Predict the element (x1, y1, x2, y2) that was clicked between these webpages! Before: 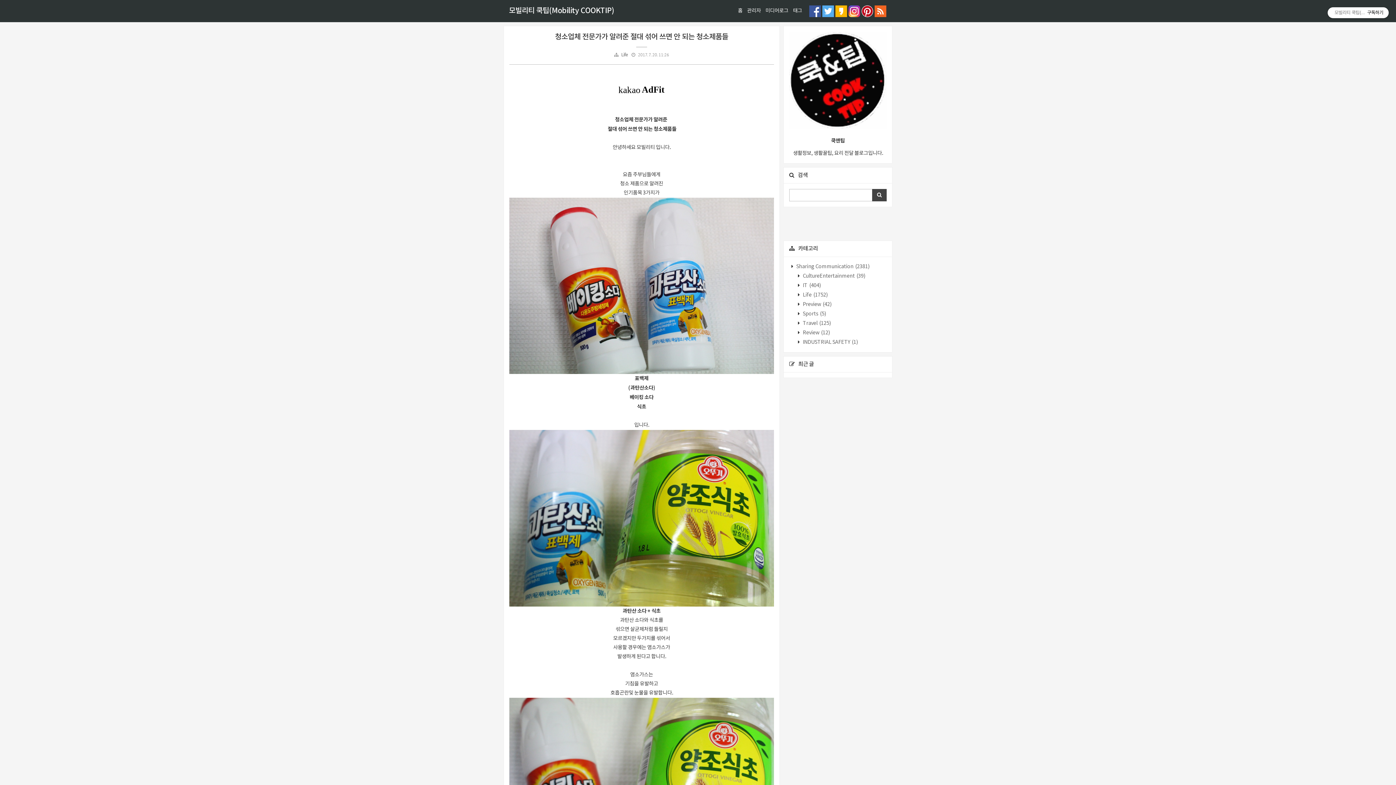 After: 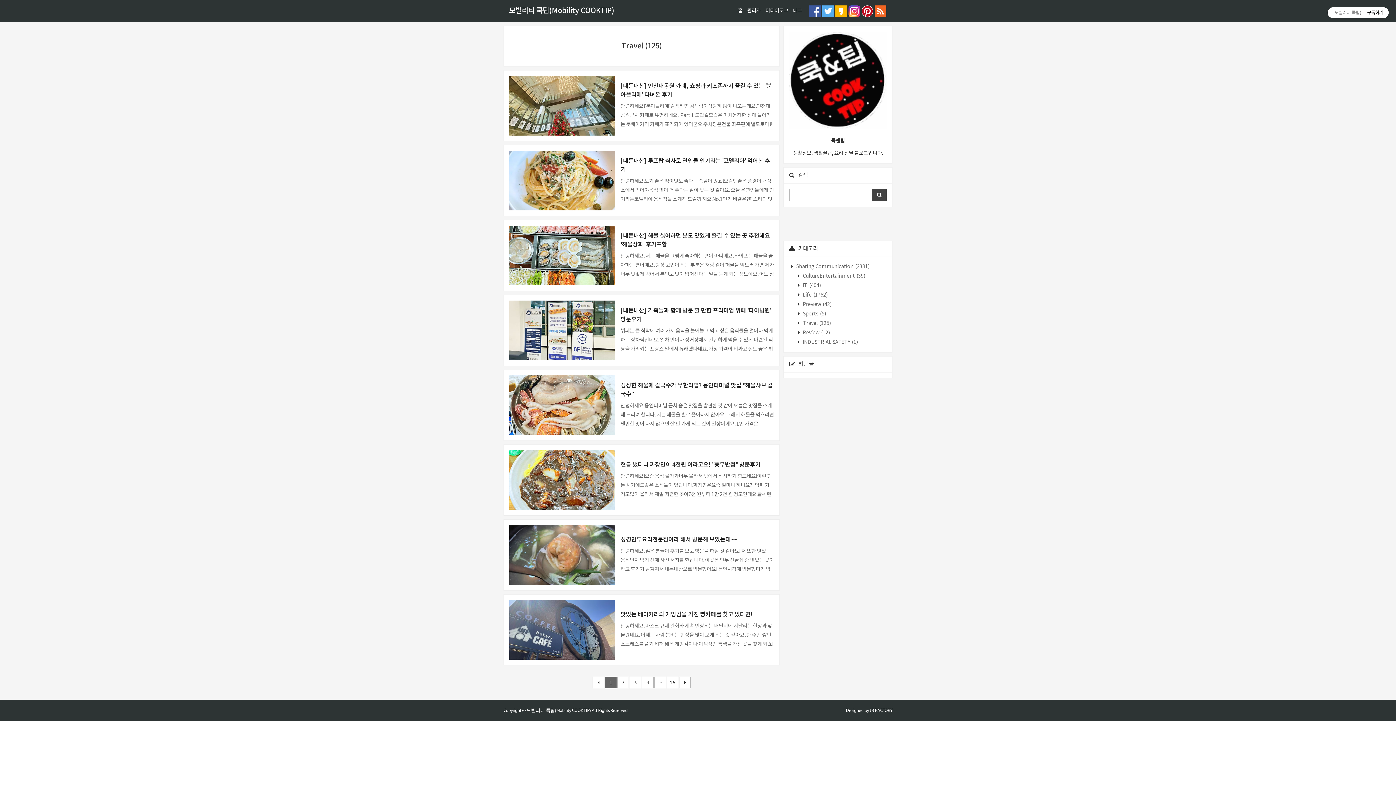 Action: bbox: (802, 320, 831, 326) label:  Travel (125)